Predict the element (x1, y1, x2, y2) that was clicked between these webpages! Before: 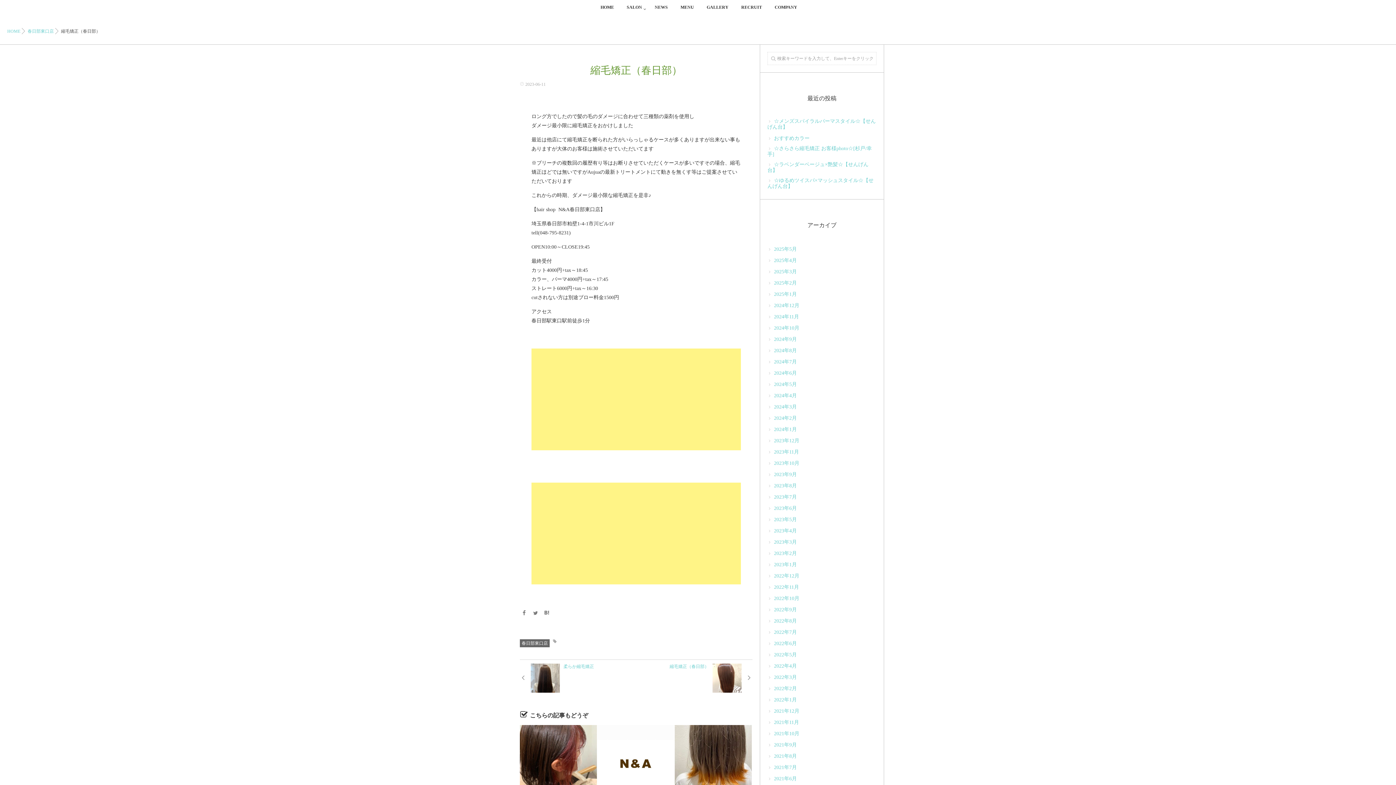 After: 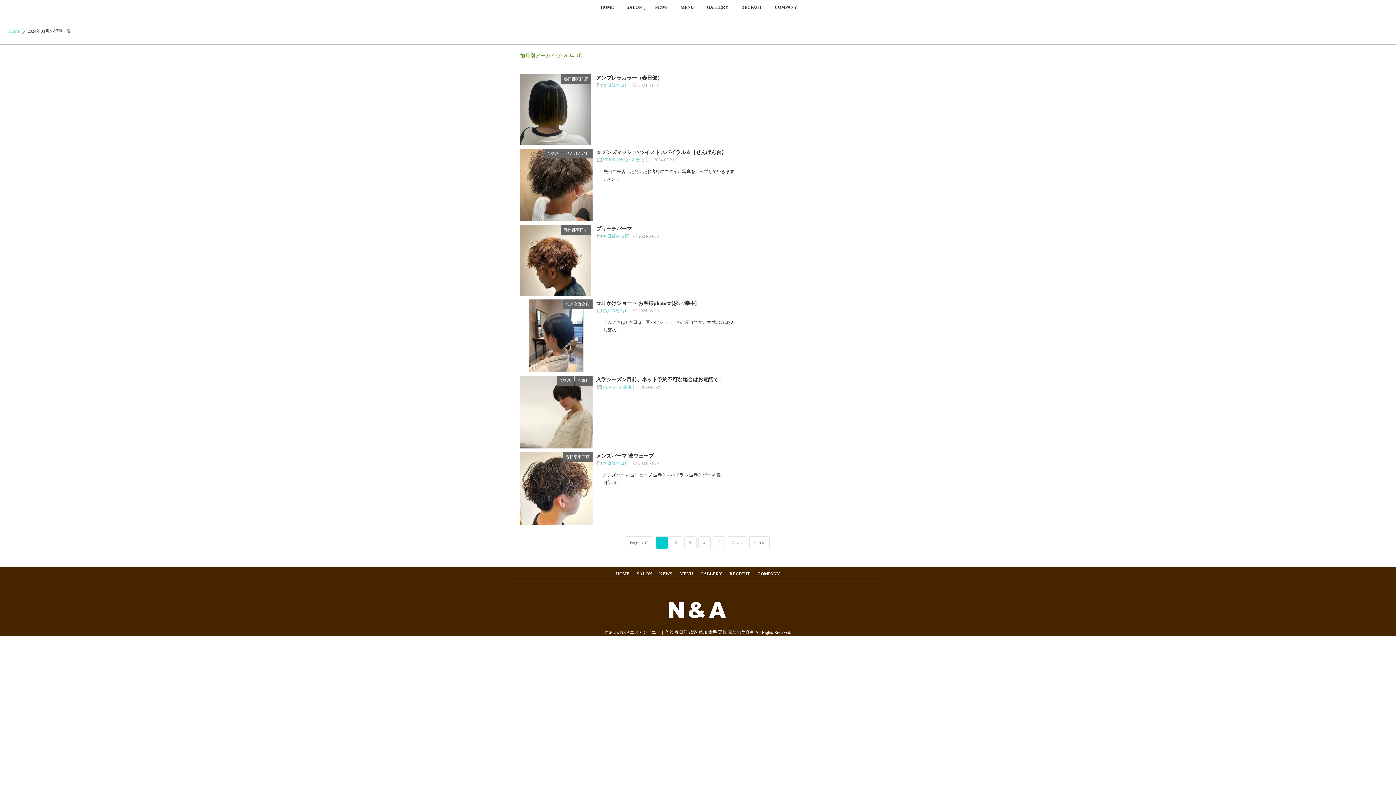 Action: label: 2024年3月 bbox: (767, 404, 797, 410)